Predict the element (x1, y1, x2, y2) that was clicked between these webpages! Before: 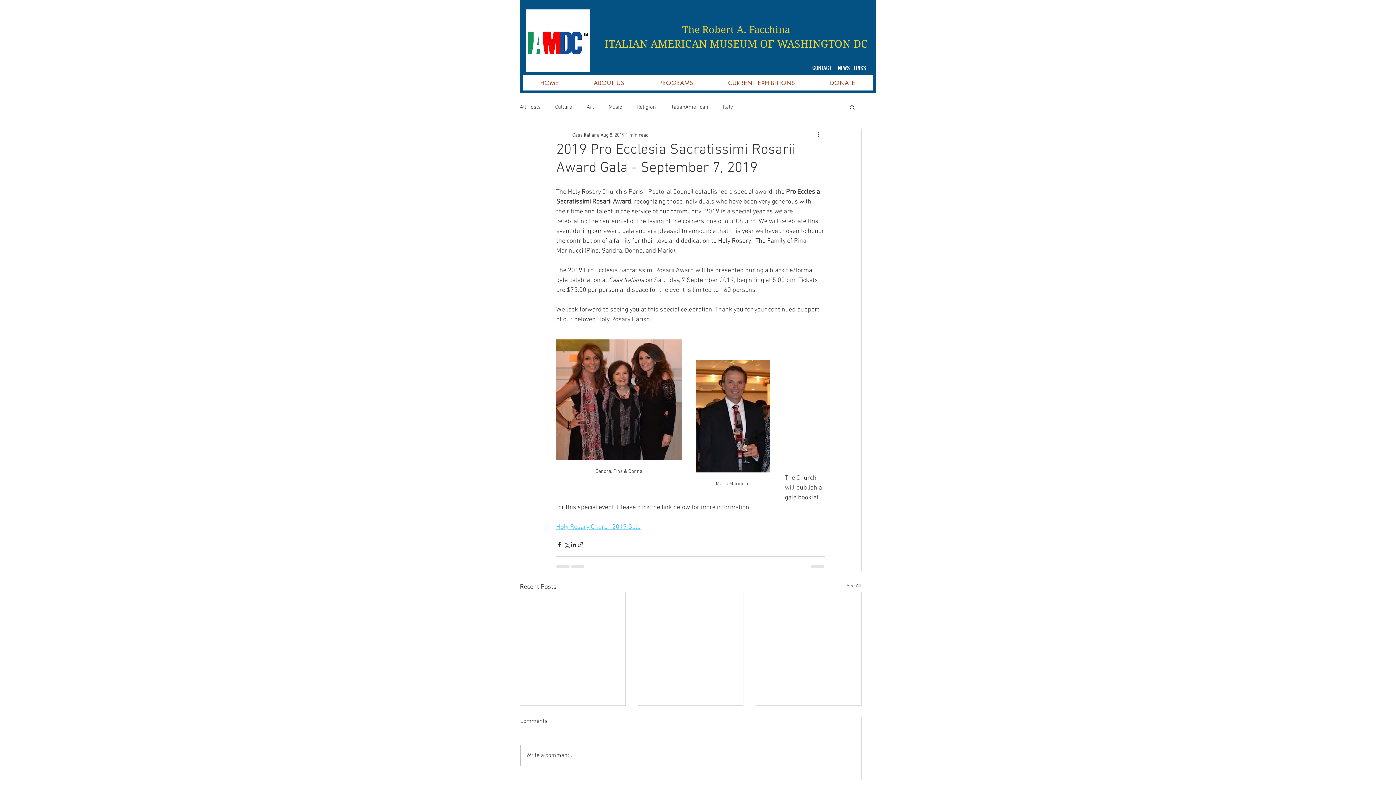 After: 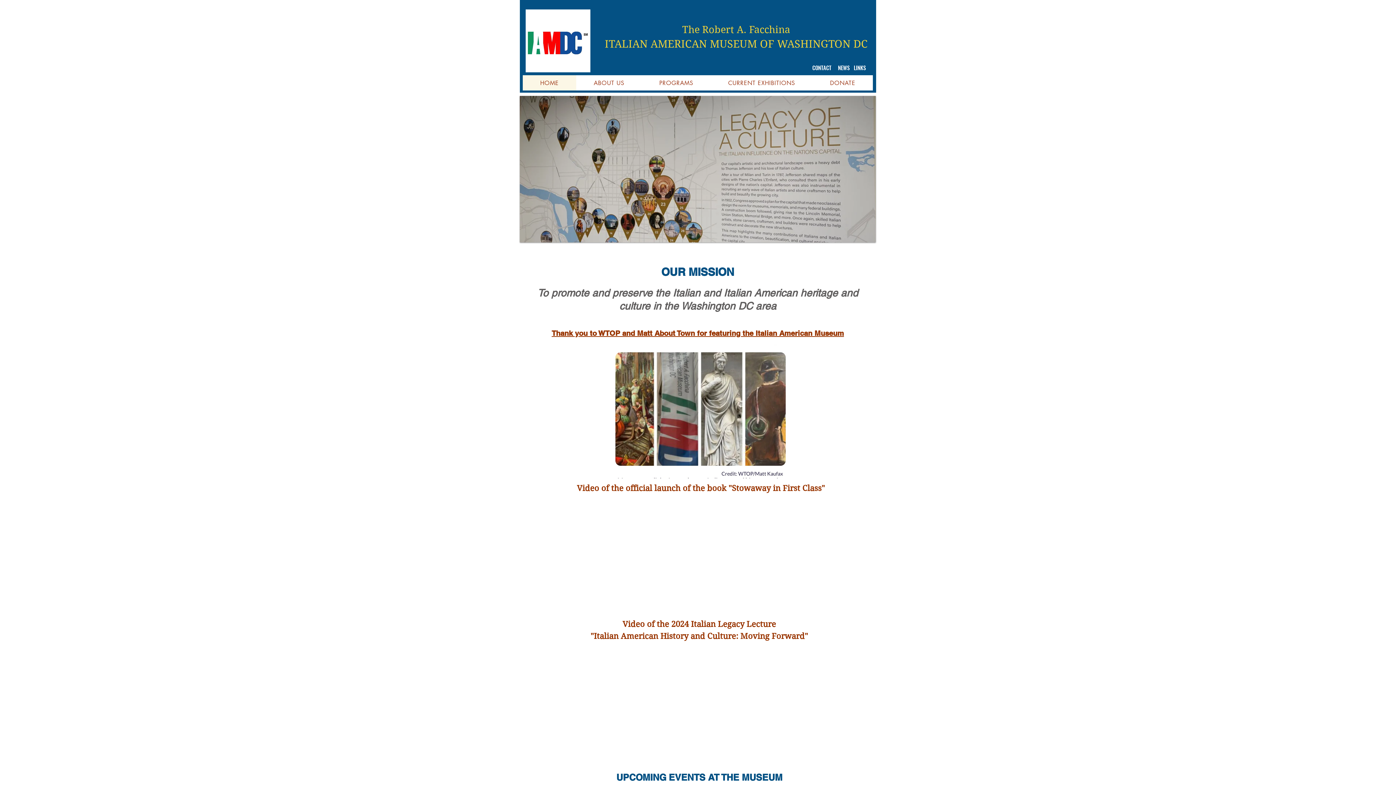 Action: label: HOME bbox: (522, 75, 576, 90)